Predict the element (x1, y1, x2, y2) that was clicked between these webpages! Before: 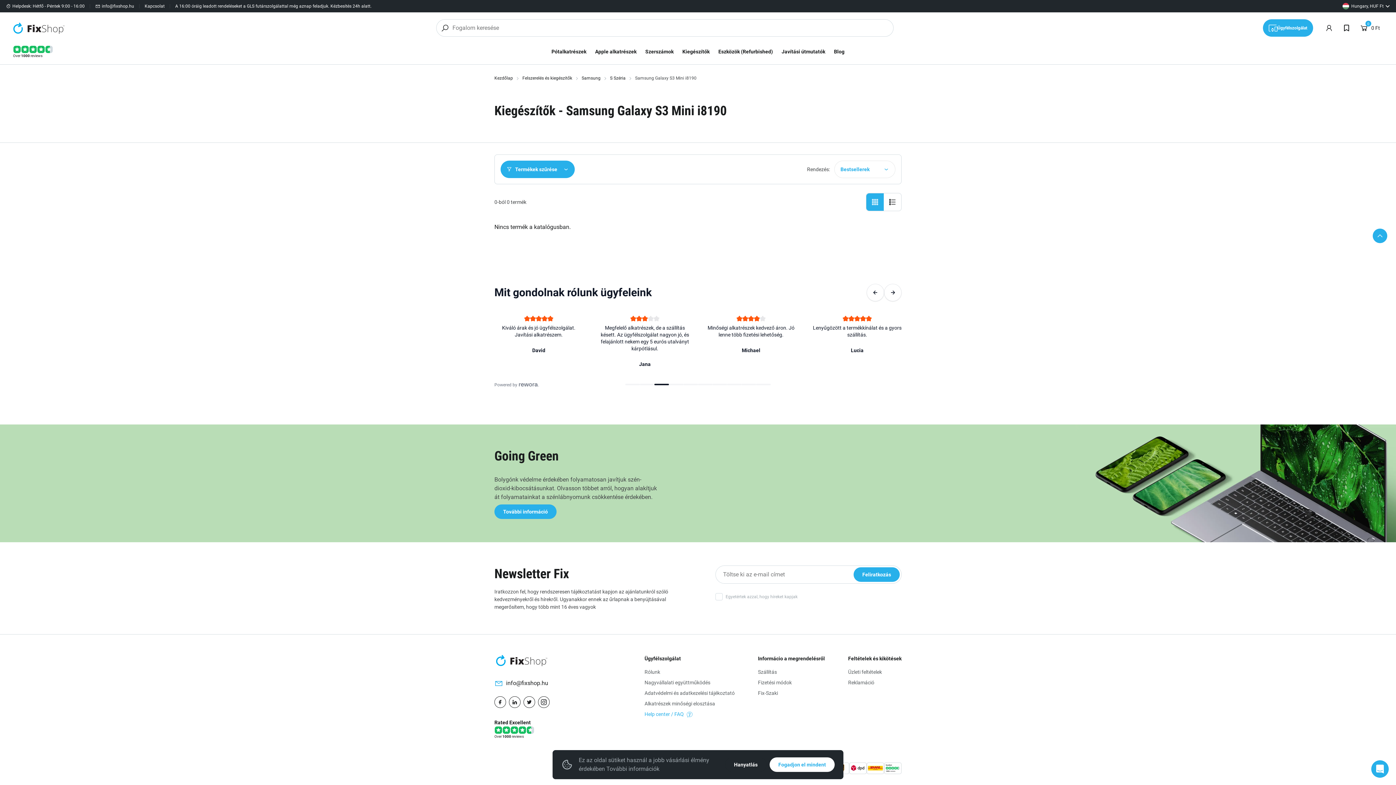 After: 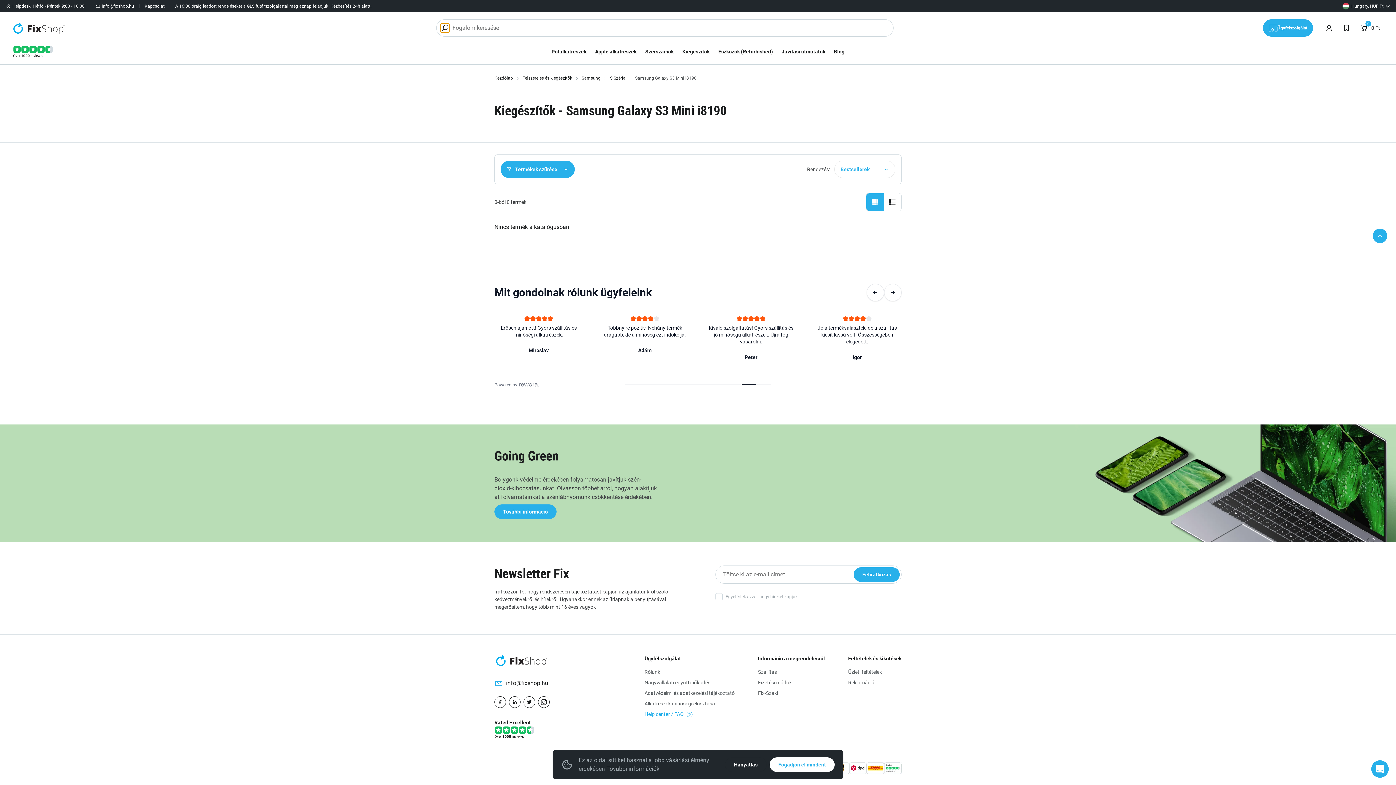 Action: bbox: (440, 23, 449, 32) label: Search